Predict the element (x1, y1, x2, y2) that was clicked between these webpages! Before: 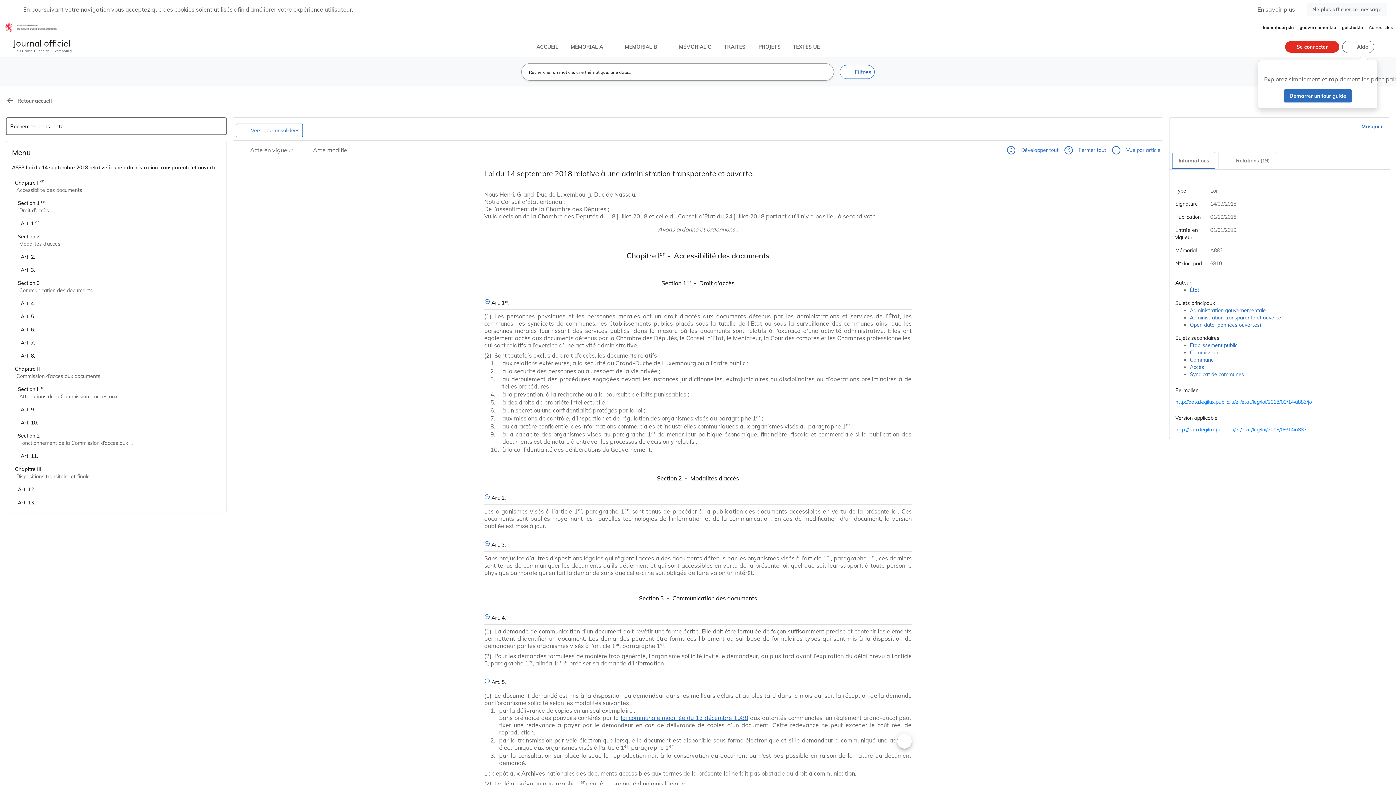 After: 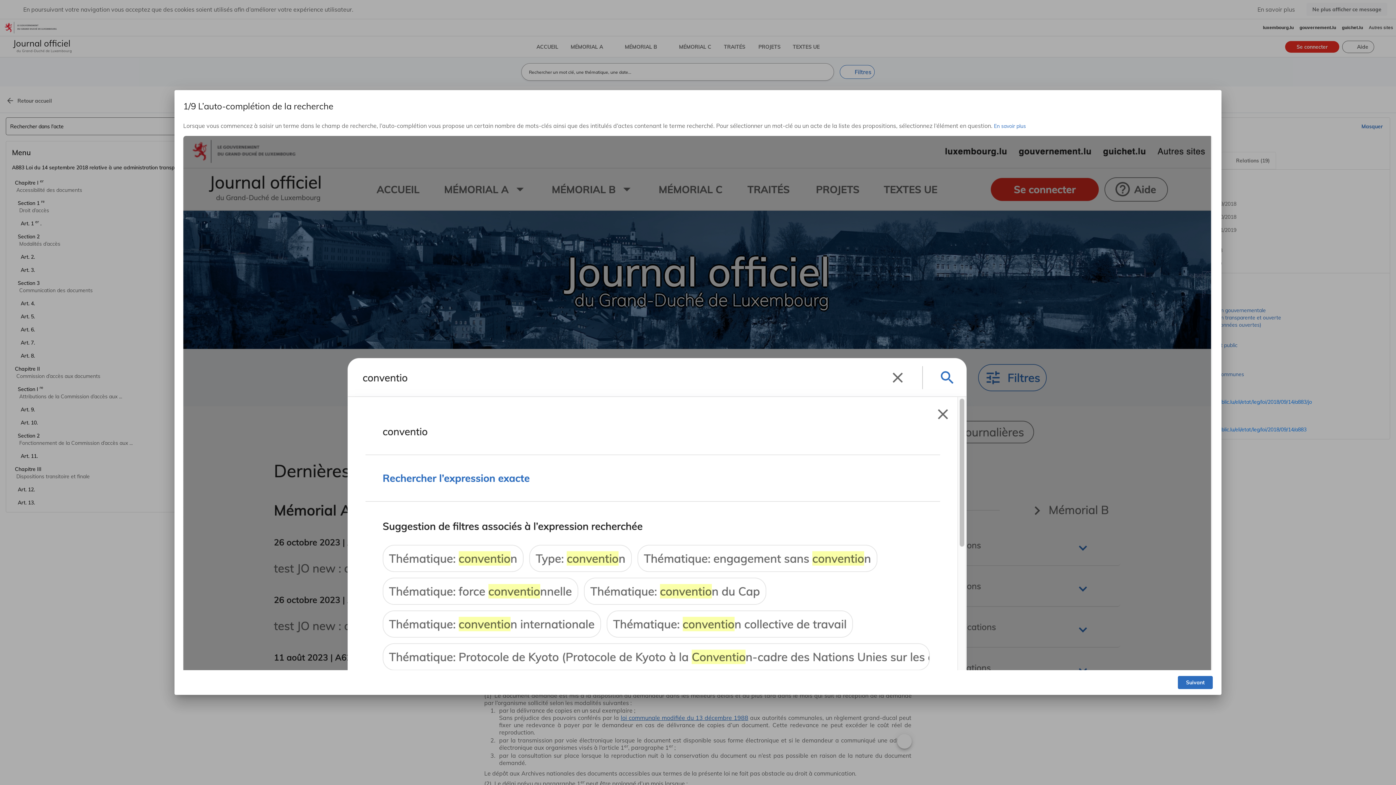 Action: label: Démarrer un tour guidé bbox: (1284, 88, 1352, 101)